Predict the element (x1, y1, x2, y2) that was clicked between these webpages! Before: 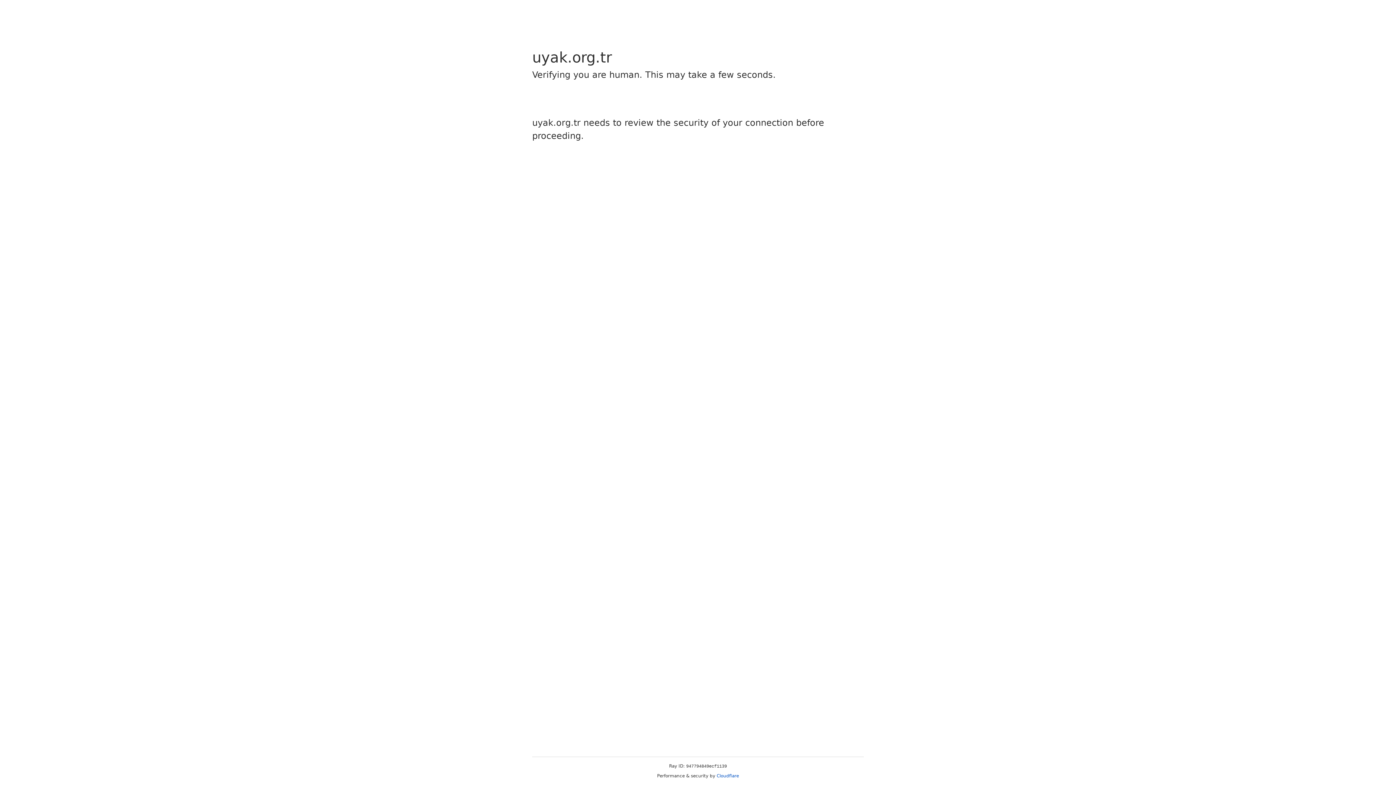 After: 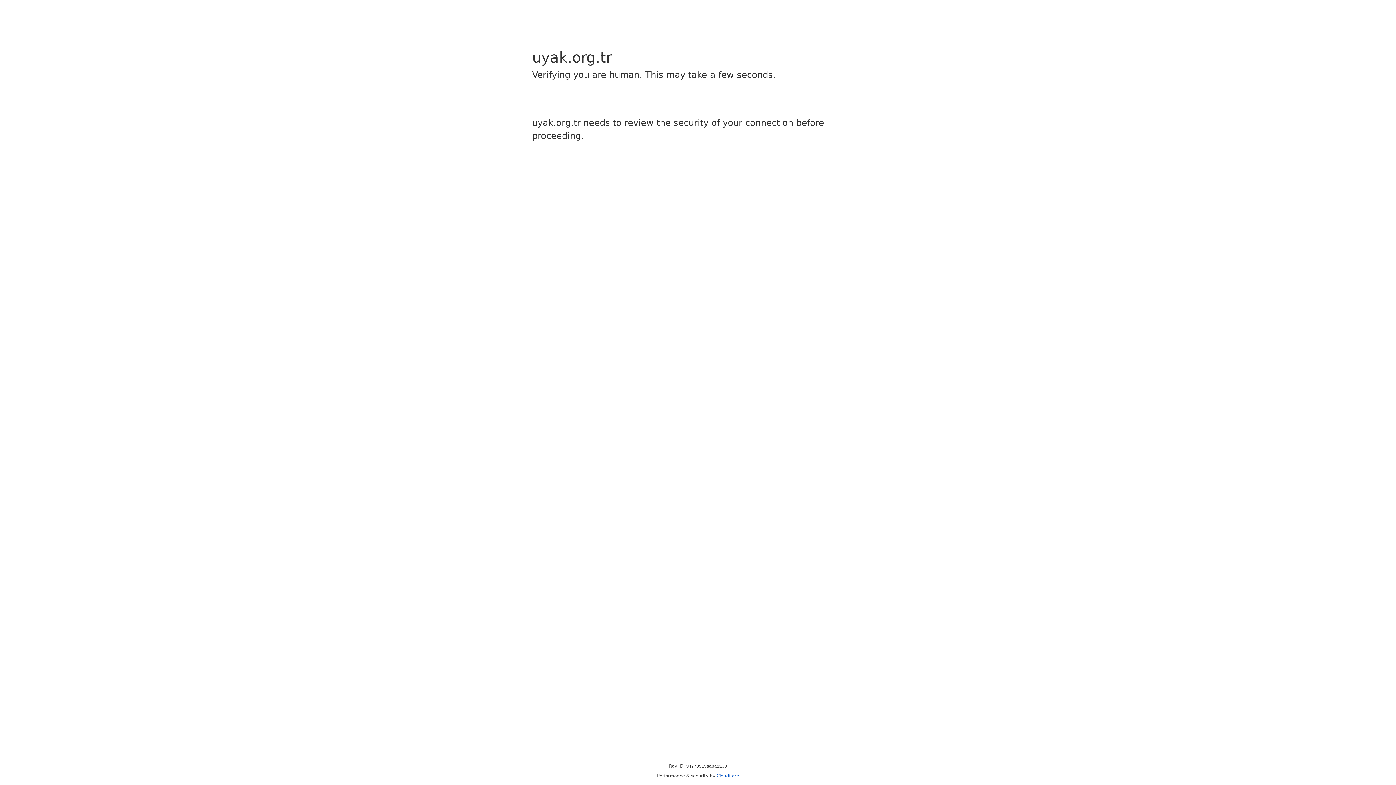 Action: bbox: (716, 773, 739, 778) label: Cloudflare